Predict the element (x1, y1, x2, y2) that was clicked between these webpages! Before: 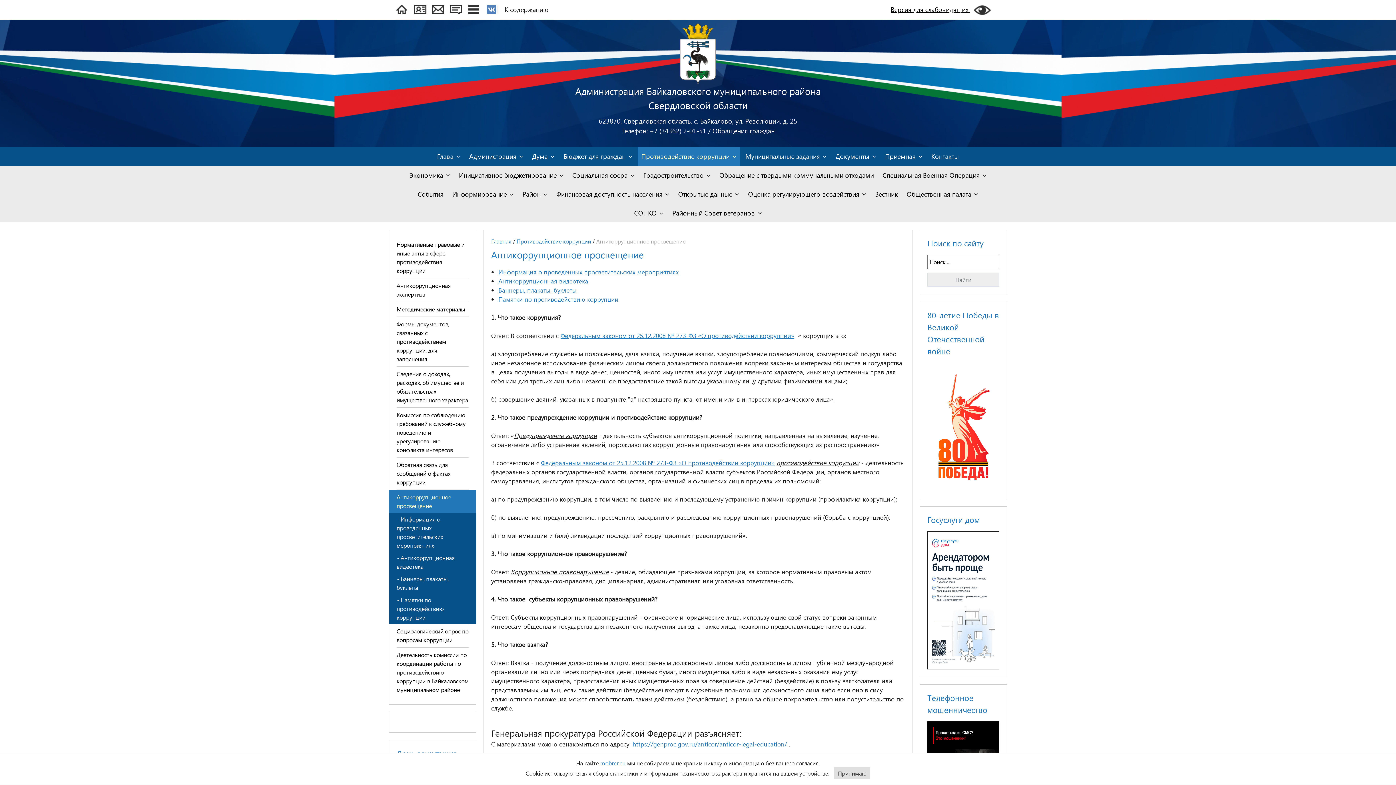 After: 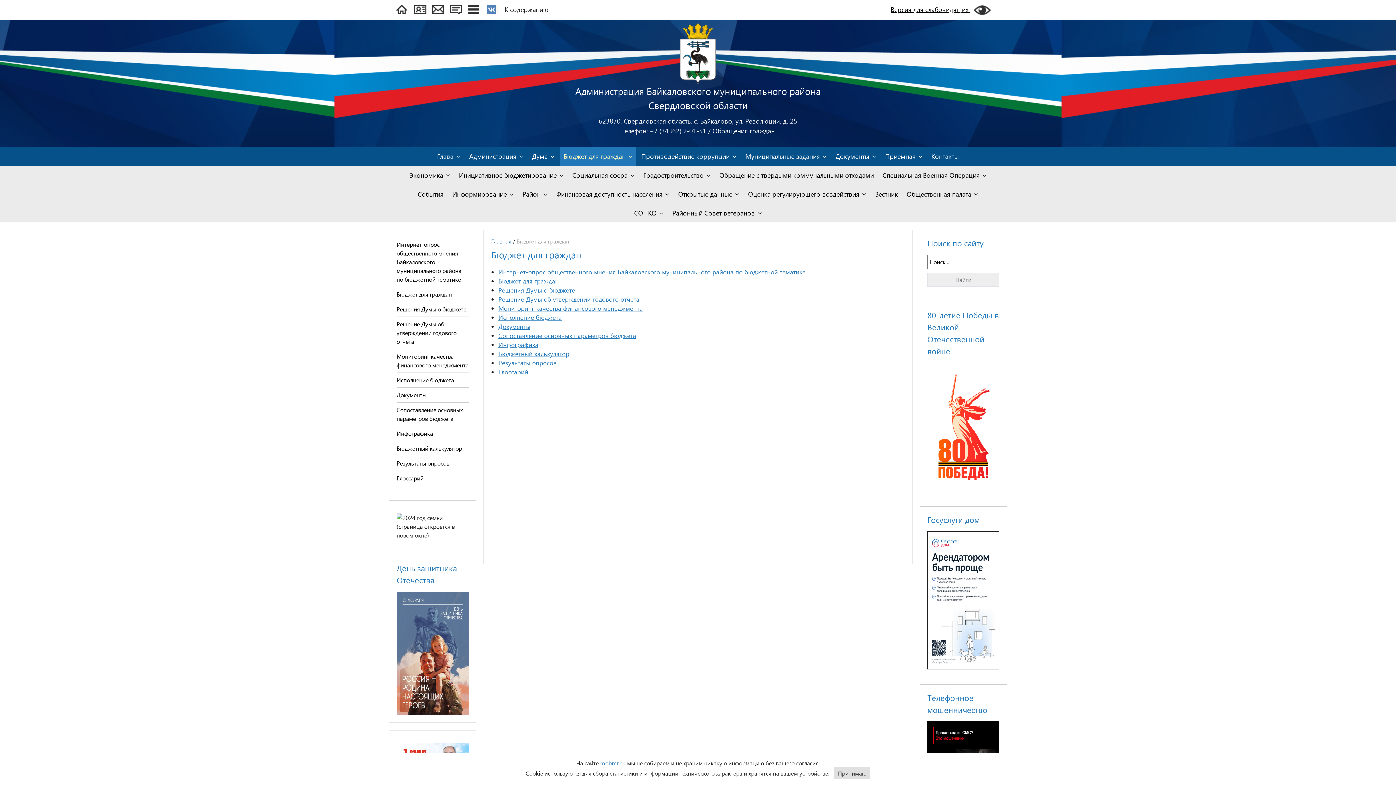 Action: label: Бюджет для граждан bbox: (559, 146, 636, 165)